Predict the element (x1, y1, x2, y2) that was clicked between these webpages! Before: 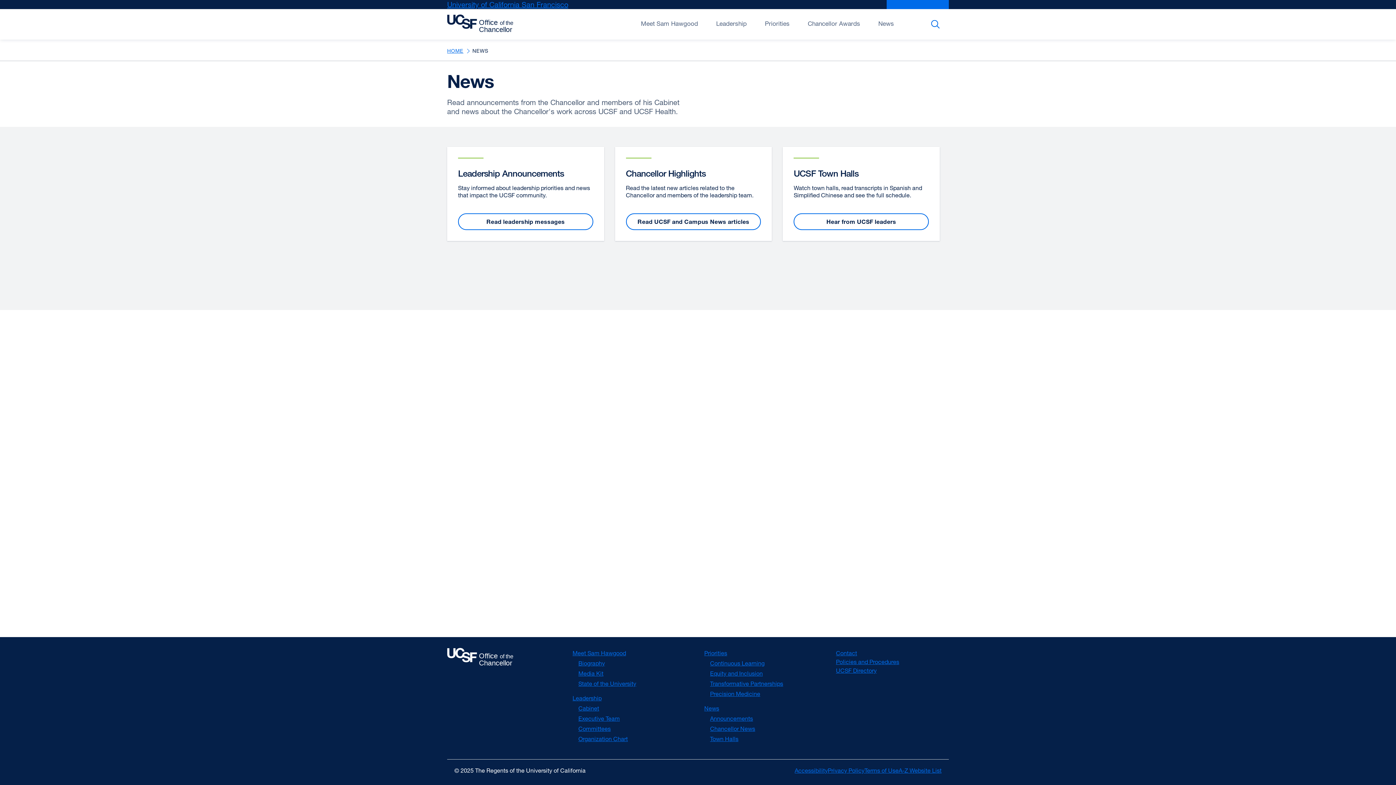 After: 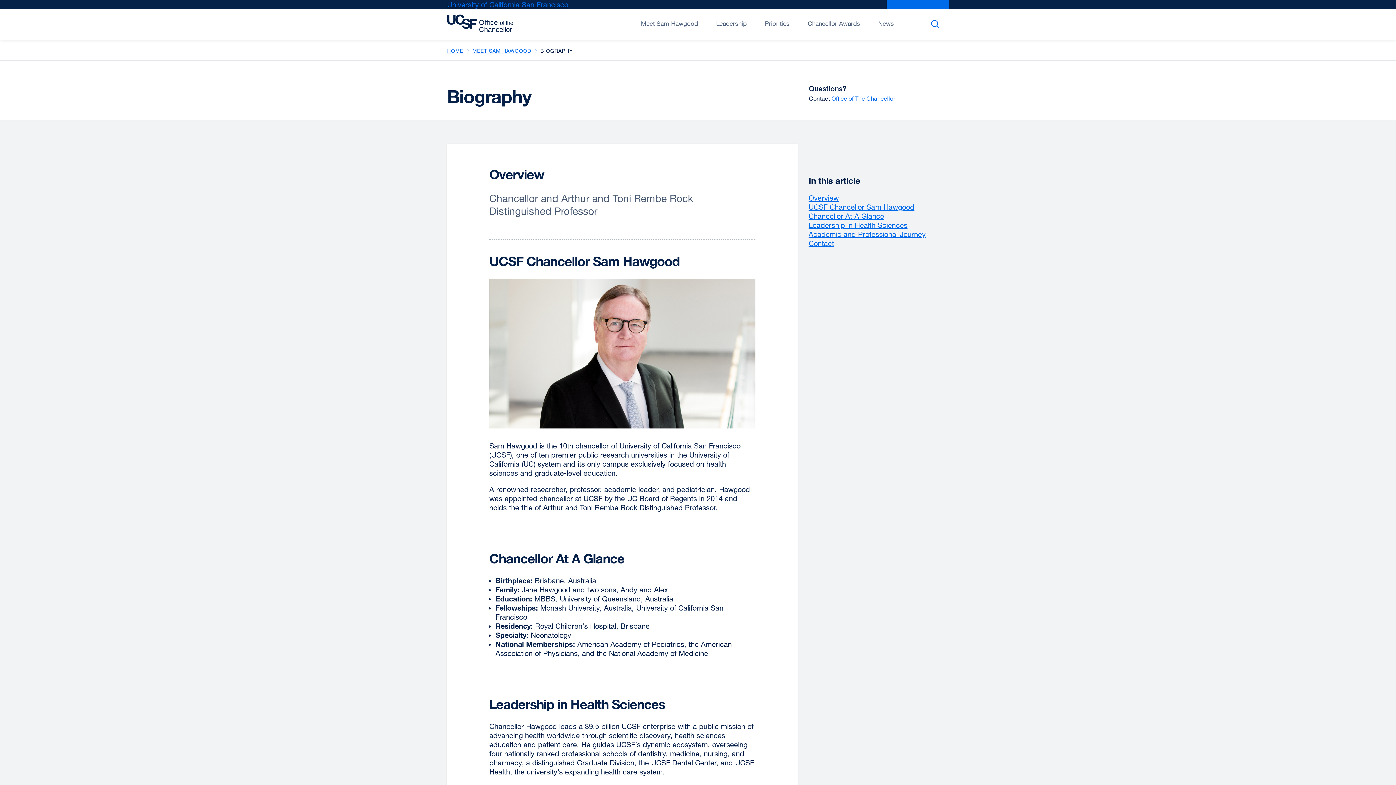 Action: label: Biography bbox: (578, 660, 605, 667)